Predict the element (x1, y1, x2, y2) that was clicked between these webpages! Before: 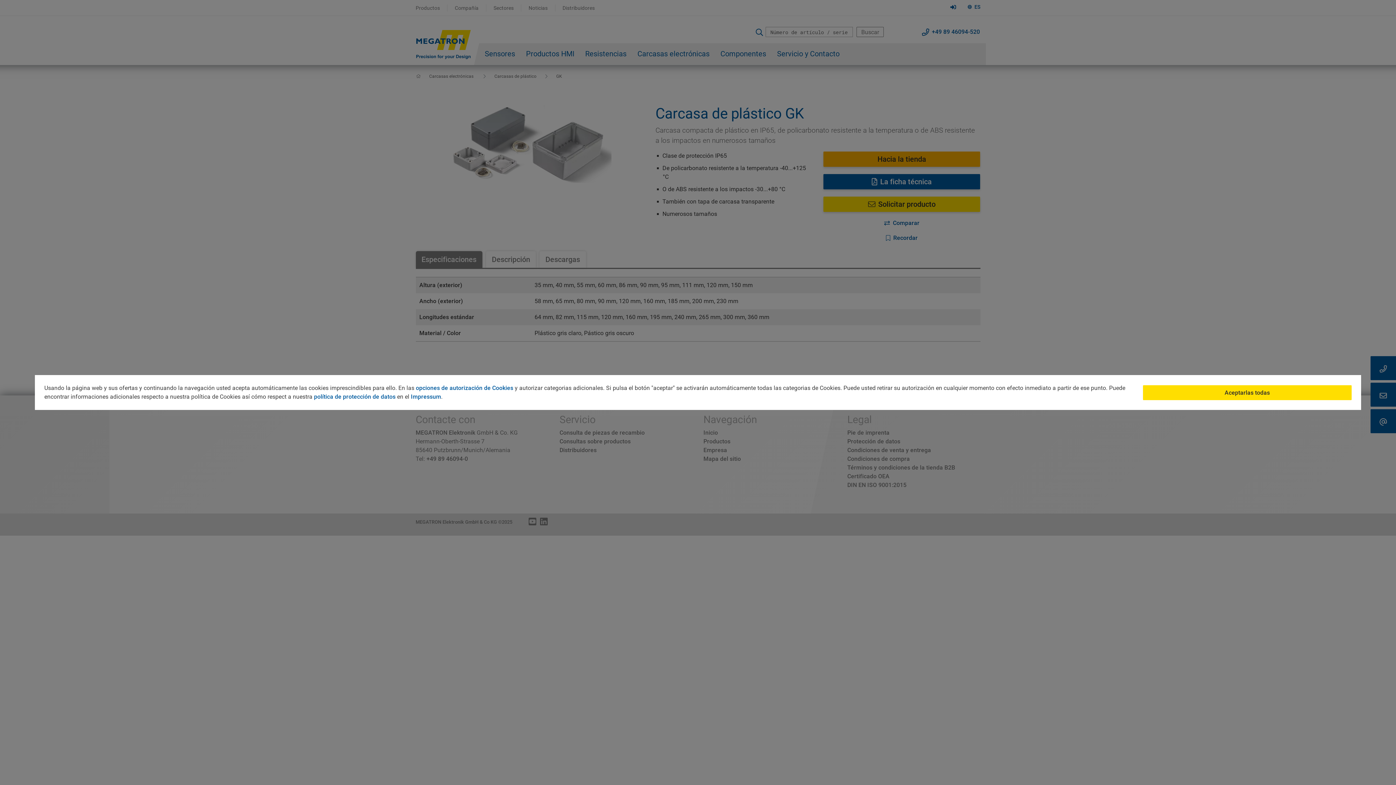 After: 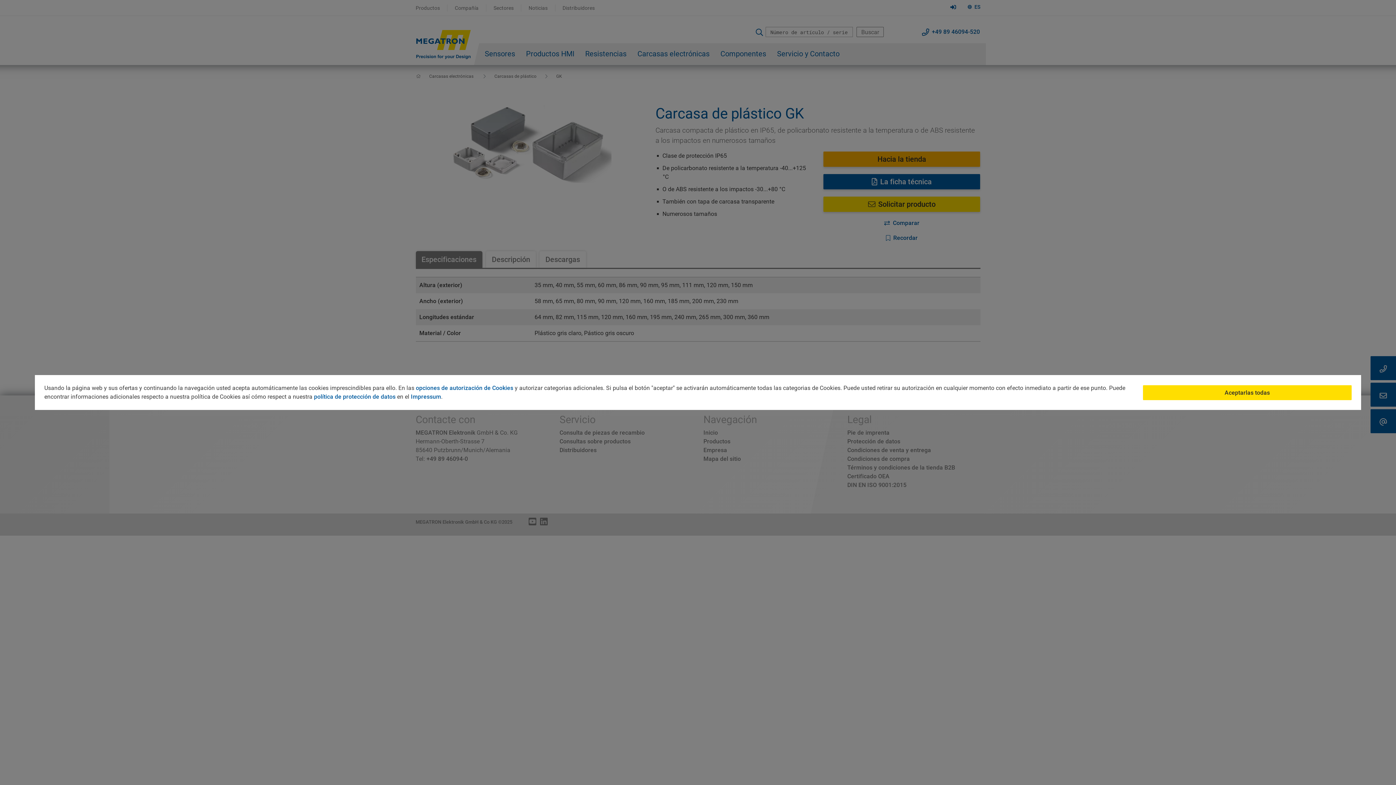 Action: bbox: (314, 393, 395, 400) label: política de protección de datos